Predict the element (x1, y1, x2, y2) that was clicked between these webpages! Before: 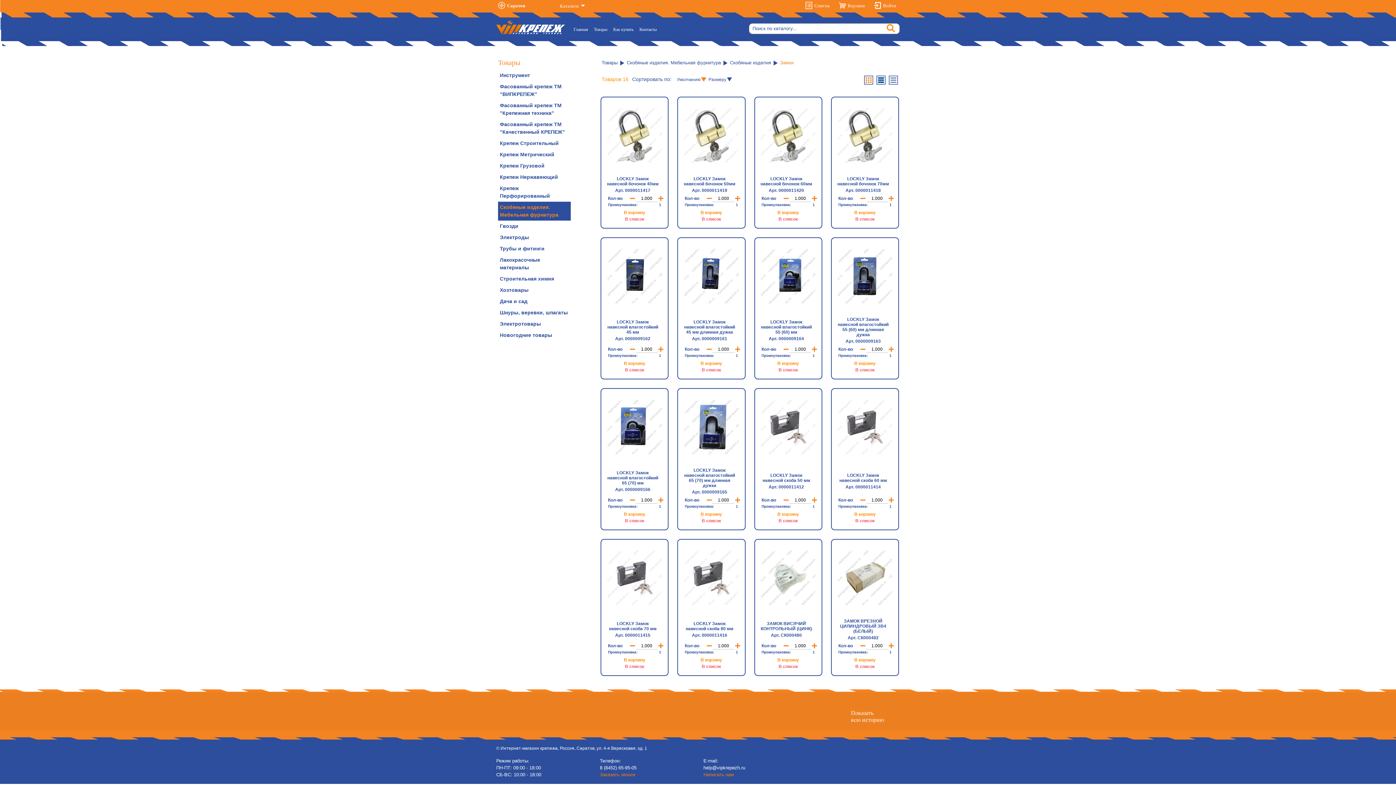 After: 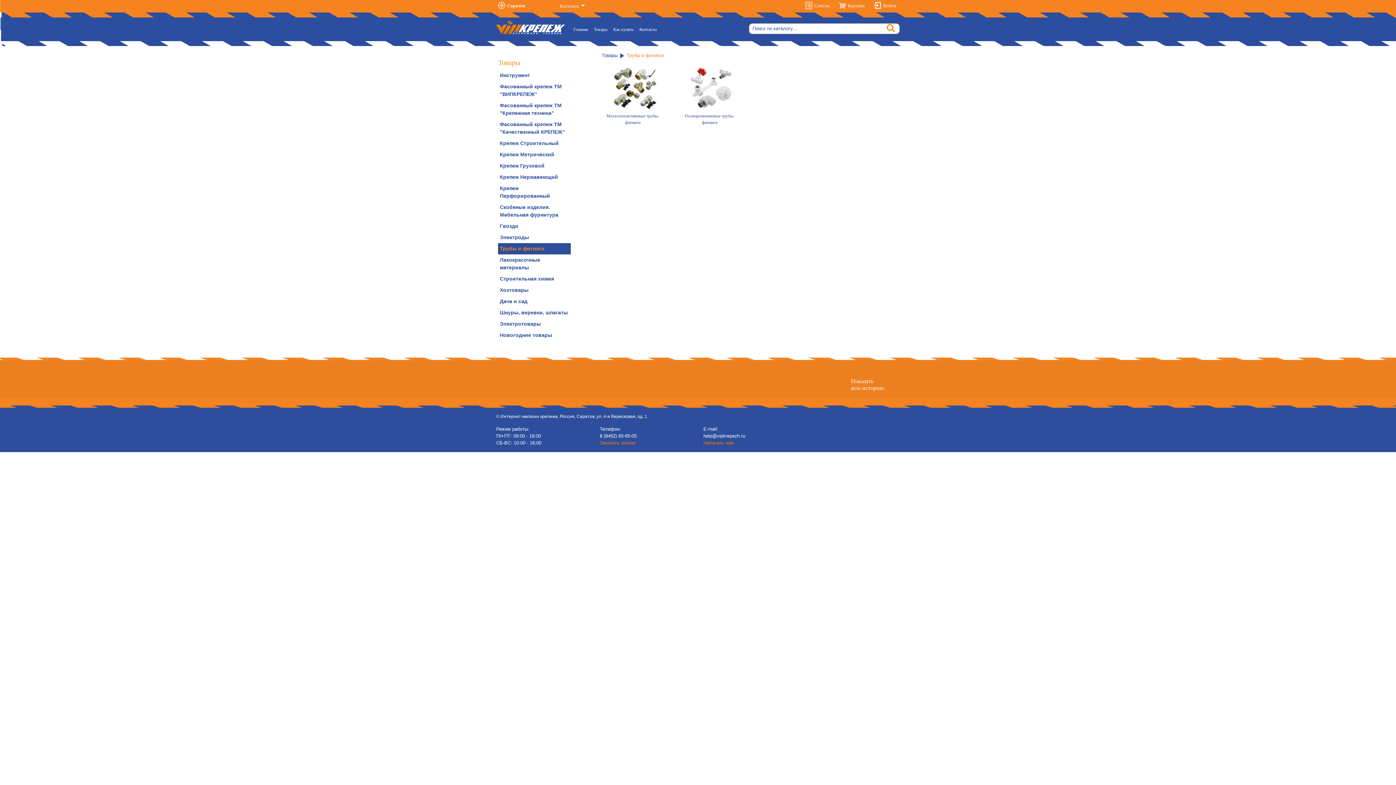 Action: bbox: (498, 243, 570, 254) label: Трубы и фитинги